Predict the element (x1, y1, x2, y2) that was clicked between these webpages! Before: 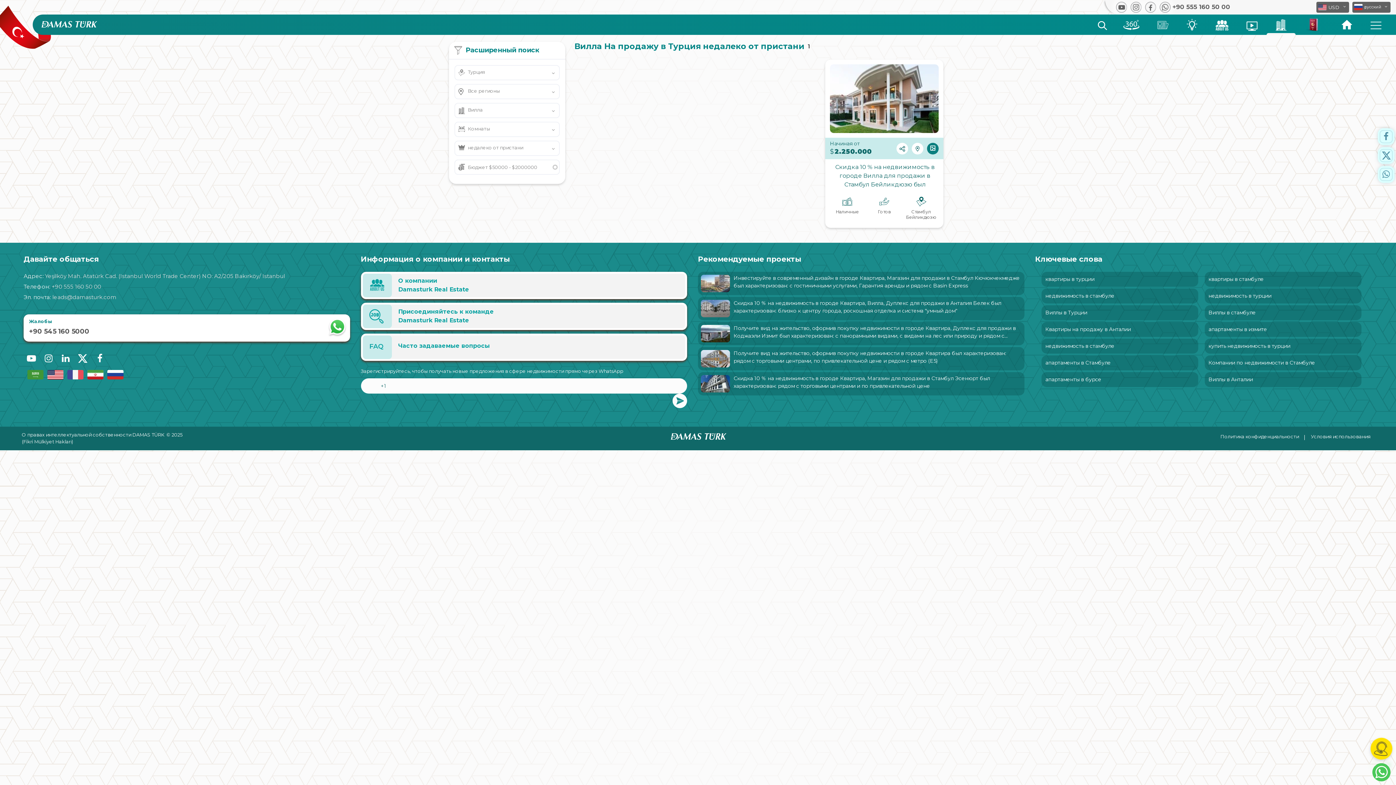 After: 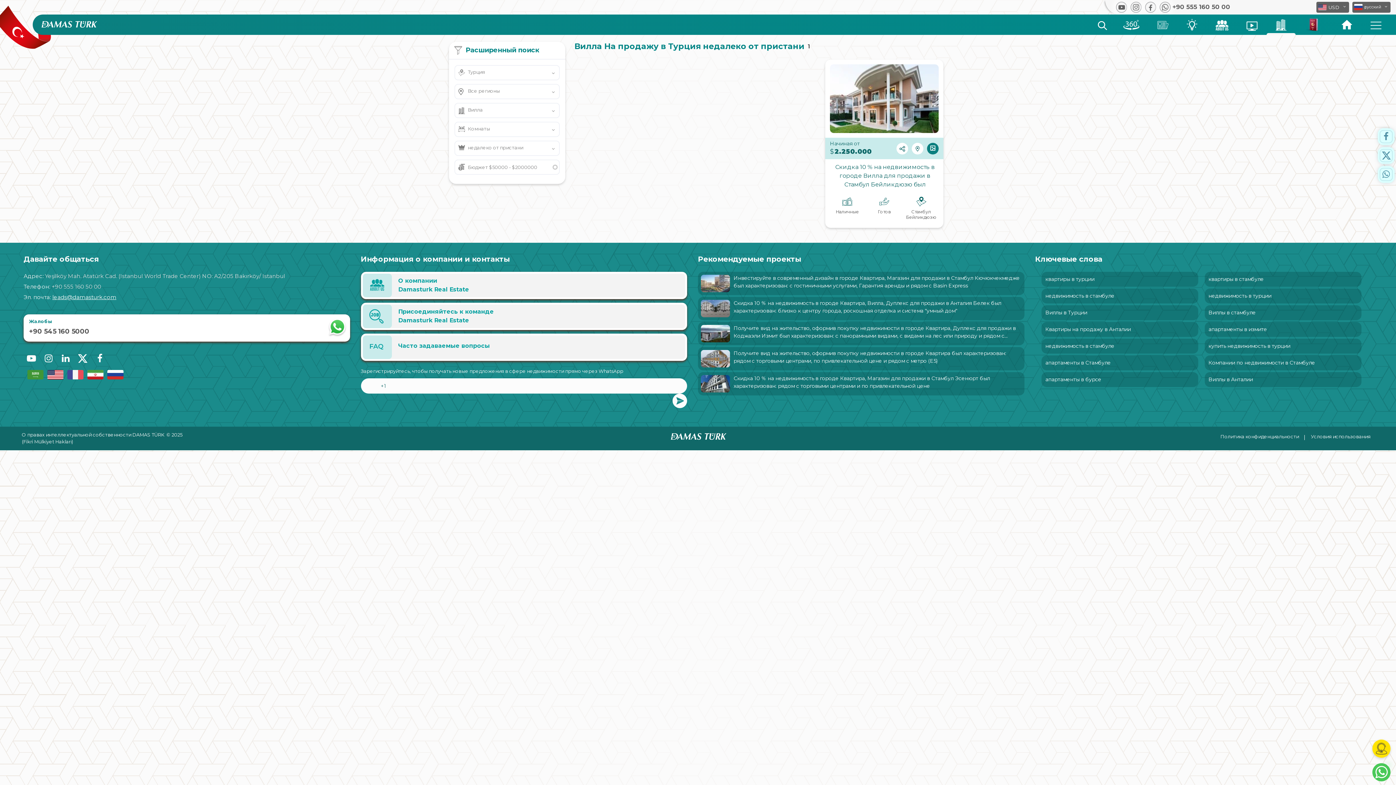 Action: bbox: (52, 293, 116, 301) label: leads@damasturk.com